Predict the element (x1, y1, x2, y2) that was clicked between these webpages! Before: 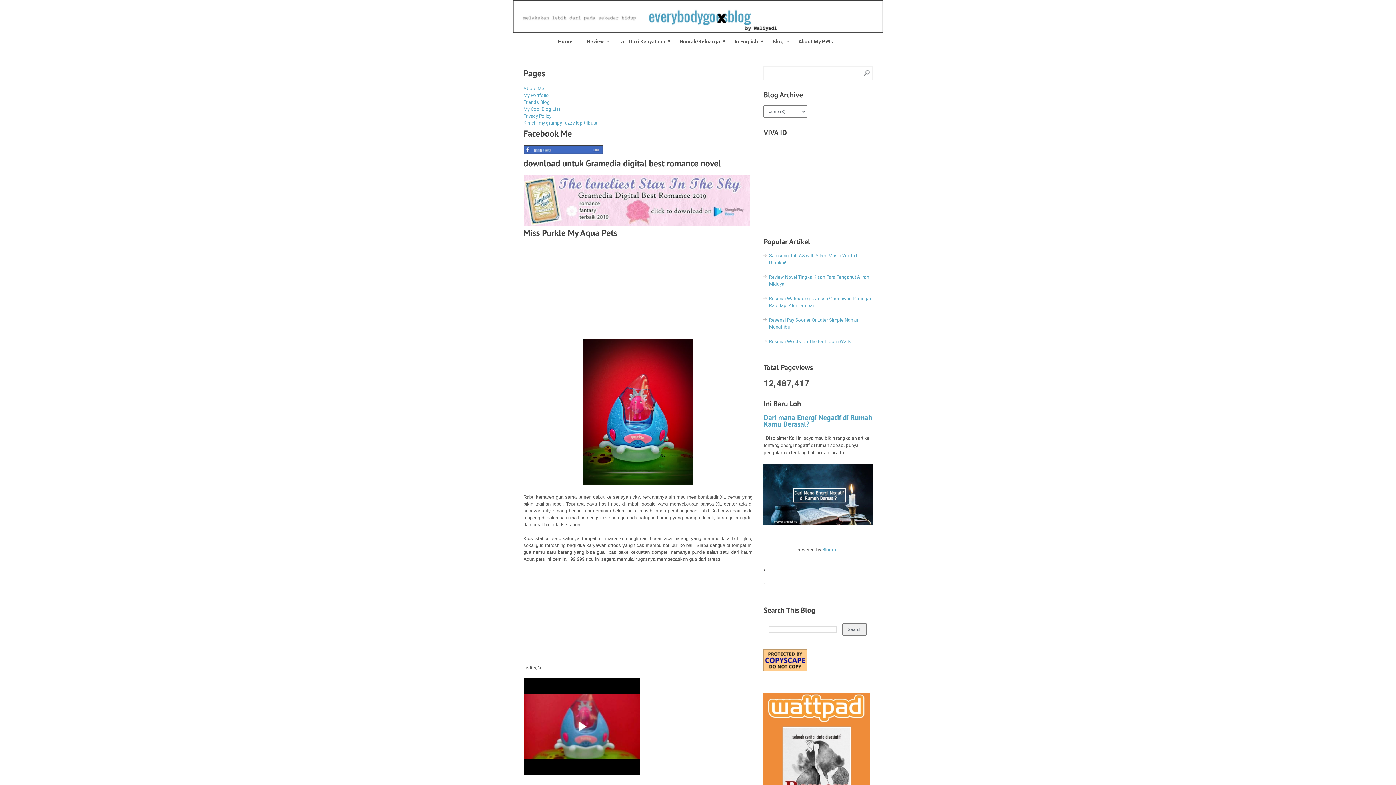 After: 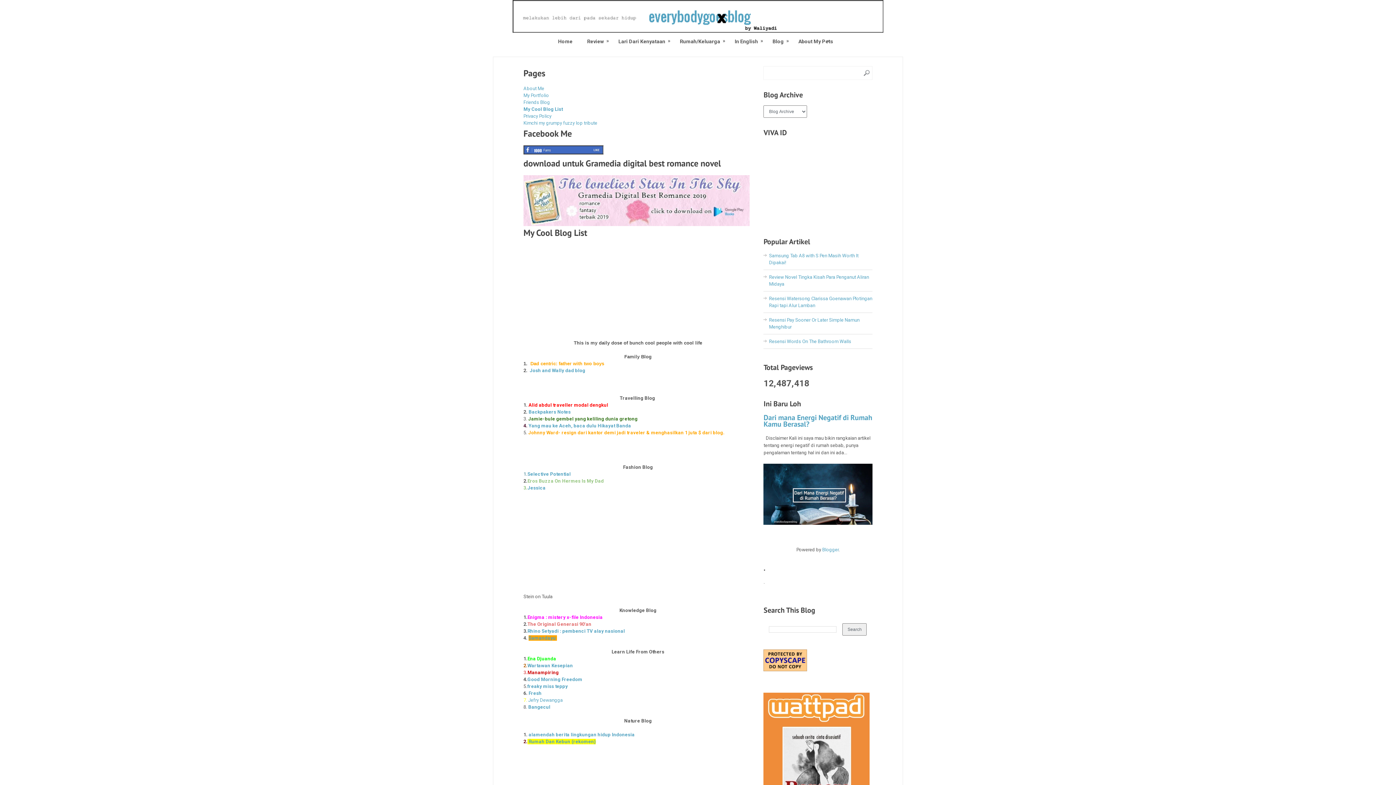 Action: bbox: (523, 106, 560, 112) label: My Cool Blog List